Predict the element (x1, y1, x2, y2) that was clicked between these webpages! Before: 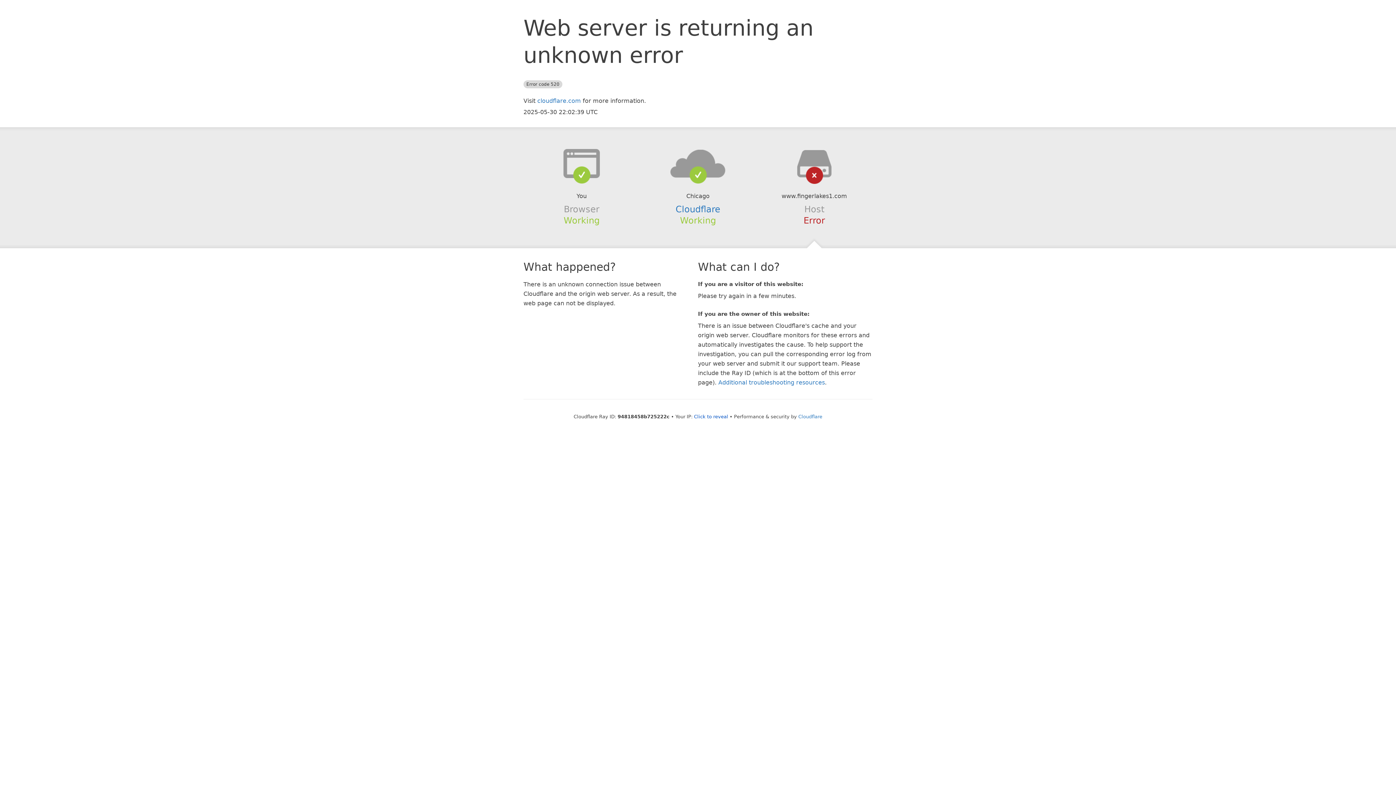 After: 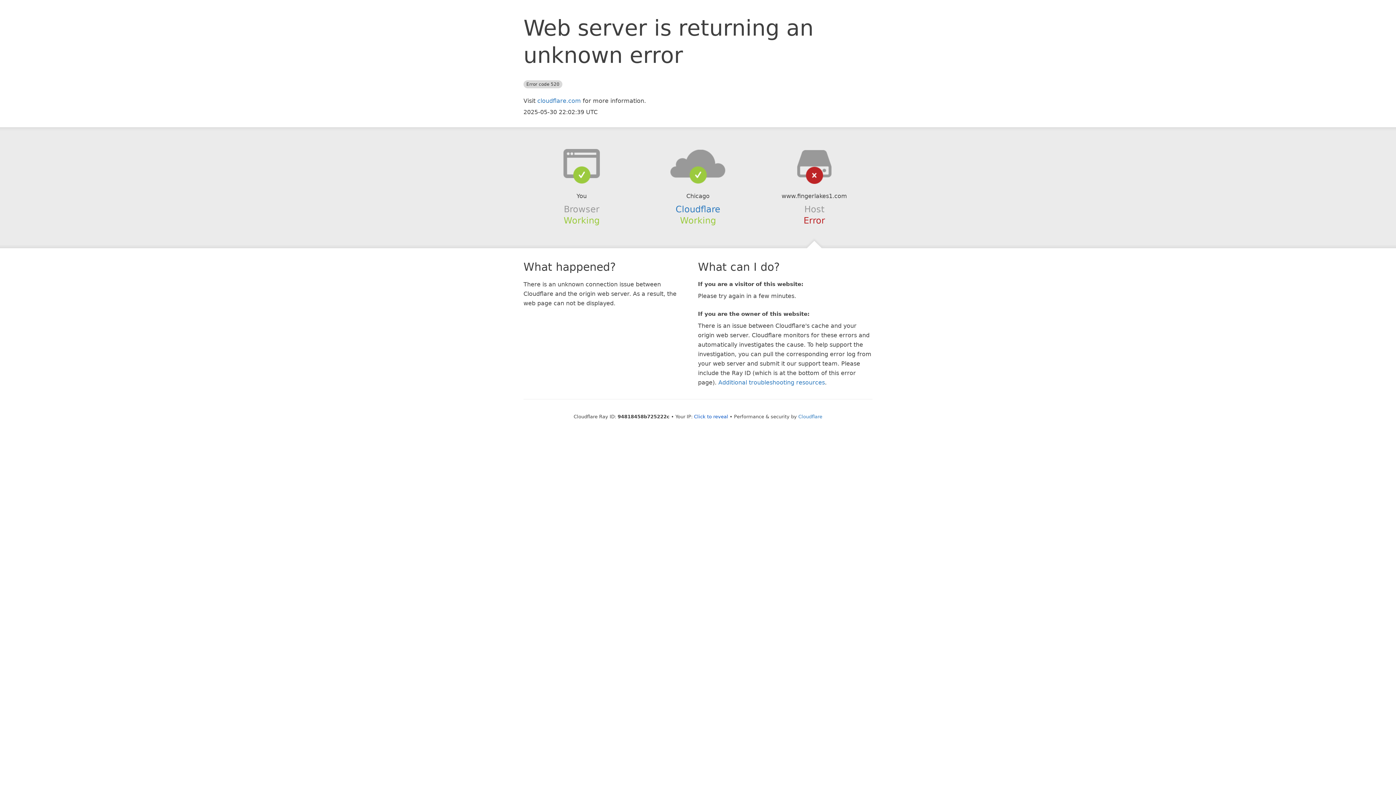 Action: bbox: (639, 148, 756, 178)